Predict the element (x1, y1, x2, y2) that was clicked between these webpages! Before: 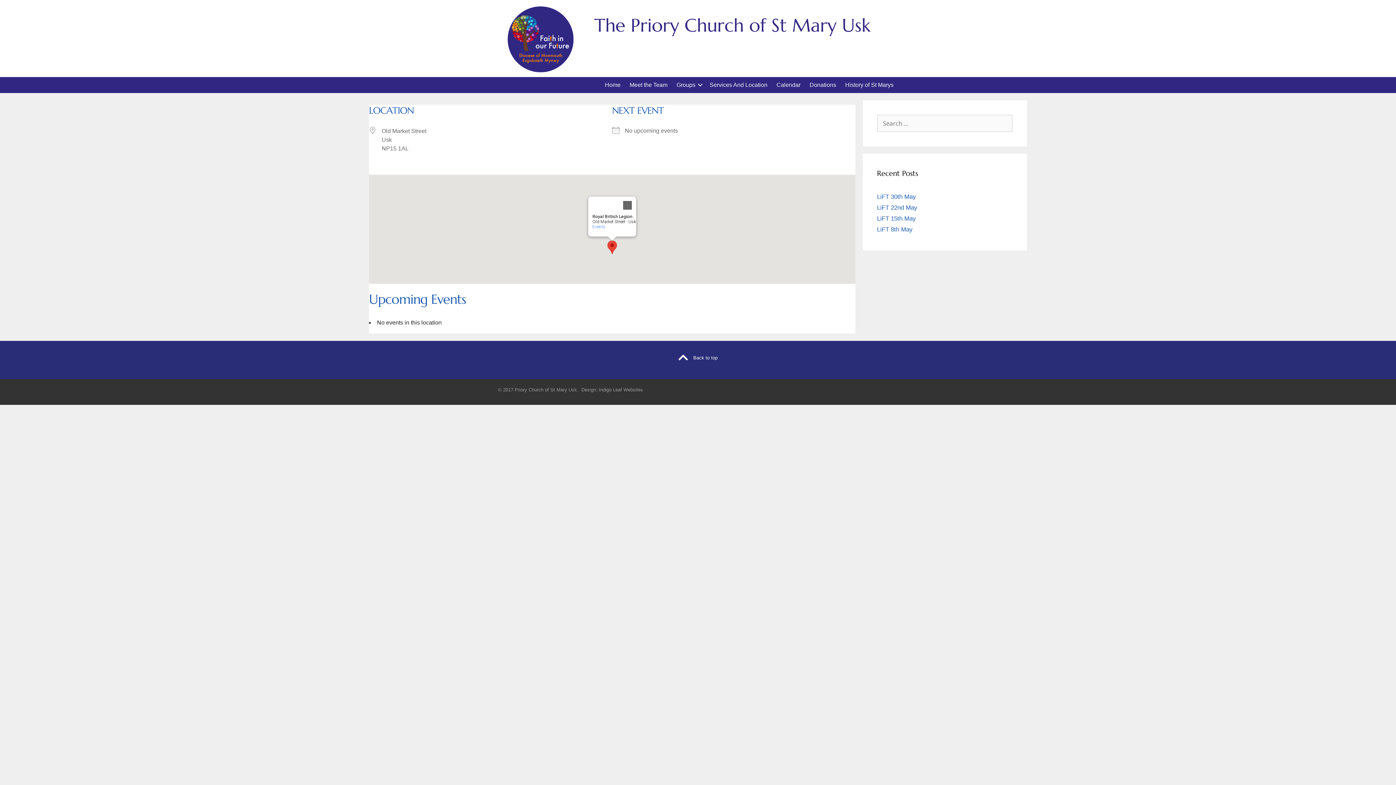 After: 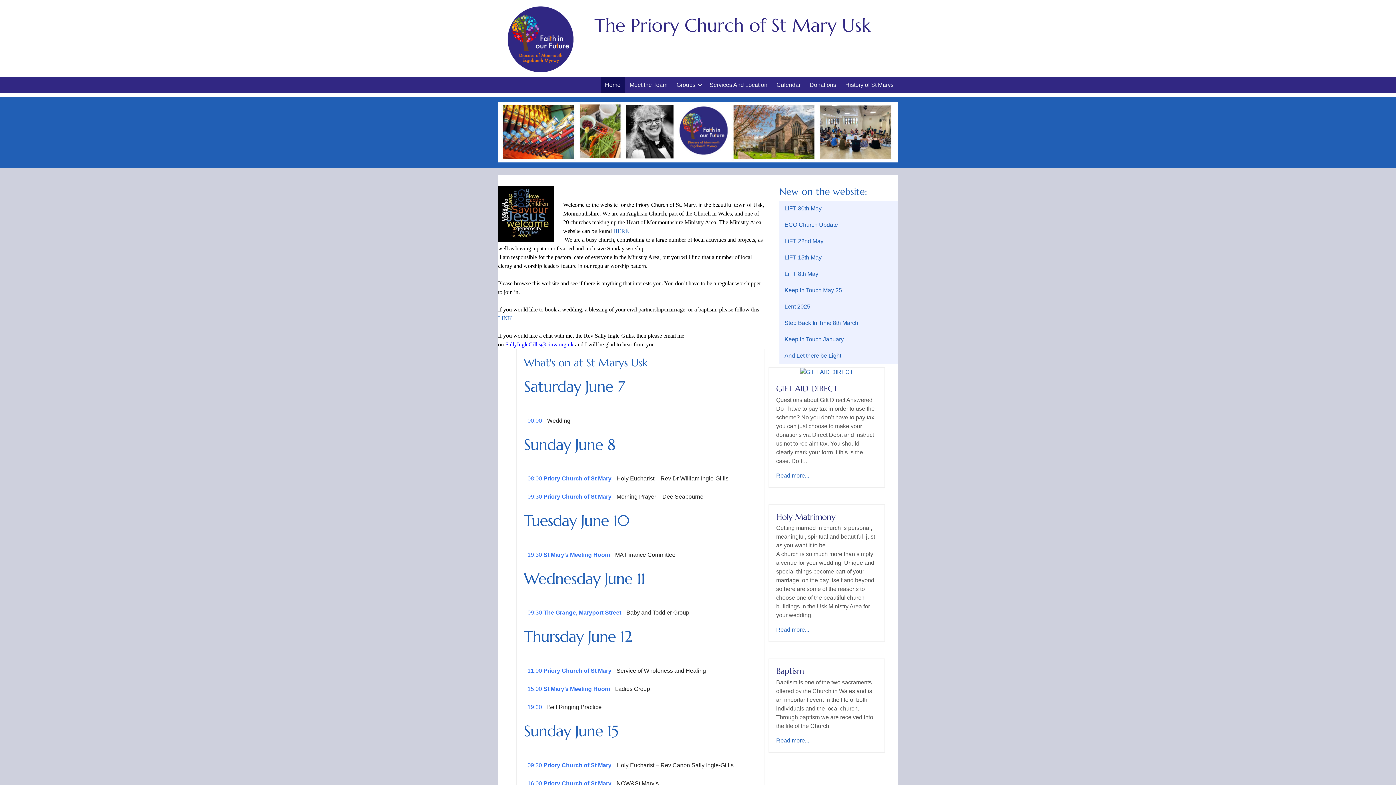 Action: label: Home bbox: (600, 77, 625, 93)